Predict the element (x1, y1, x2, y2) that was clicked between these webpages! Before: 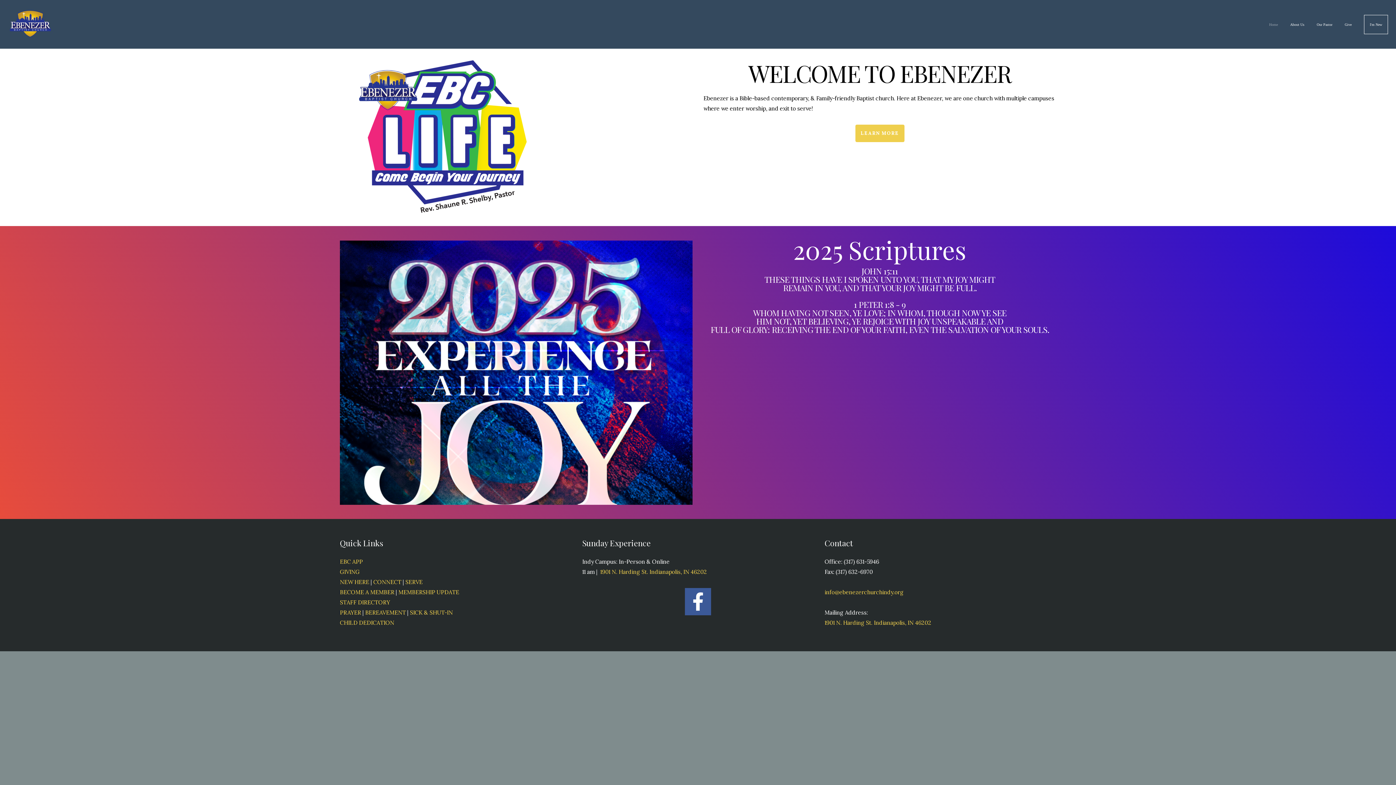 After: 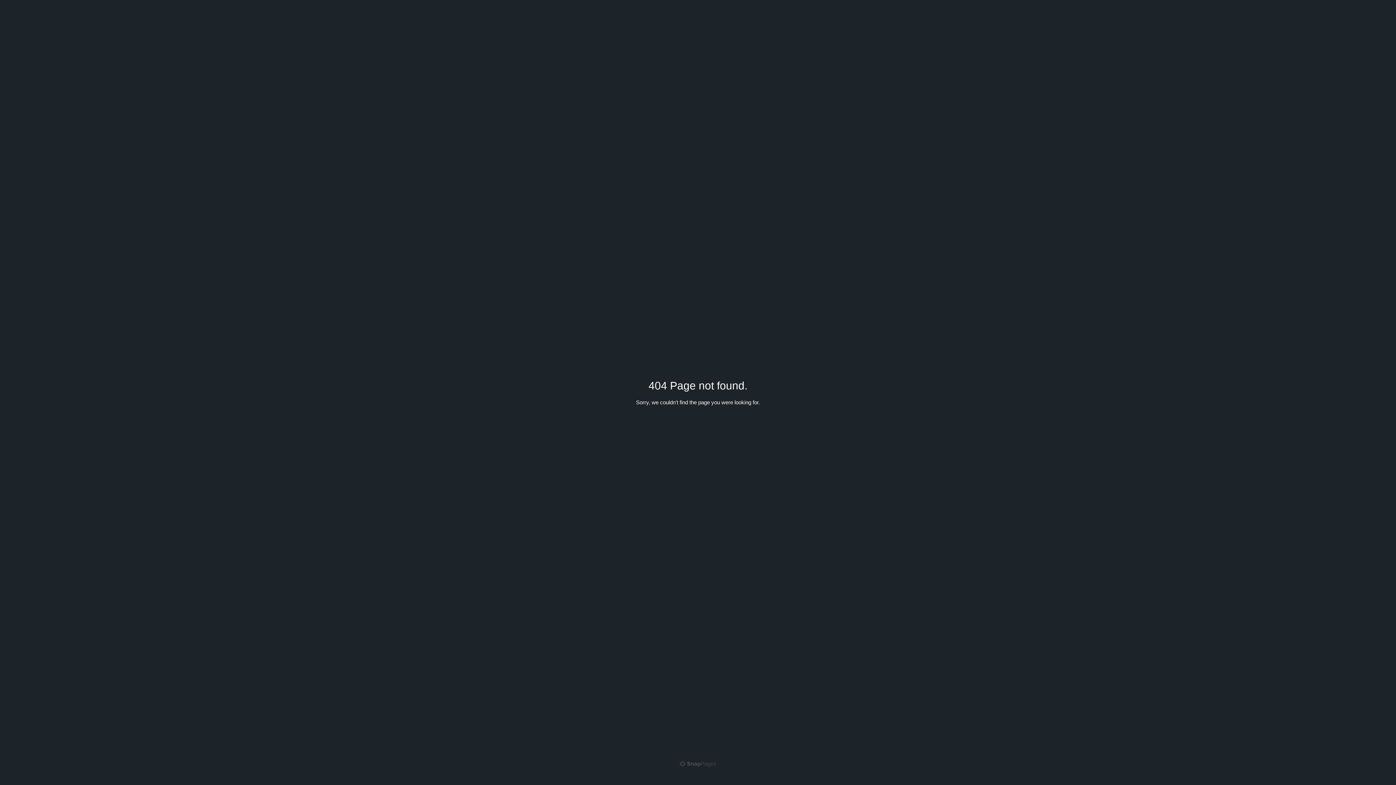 Action: label: SICK & SHUT-IN bbox: (410, 609, 452, 616)